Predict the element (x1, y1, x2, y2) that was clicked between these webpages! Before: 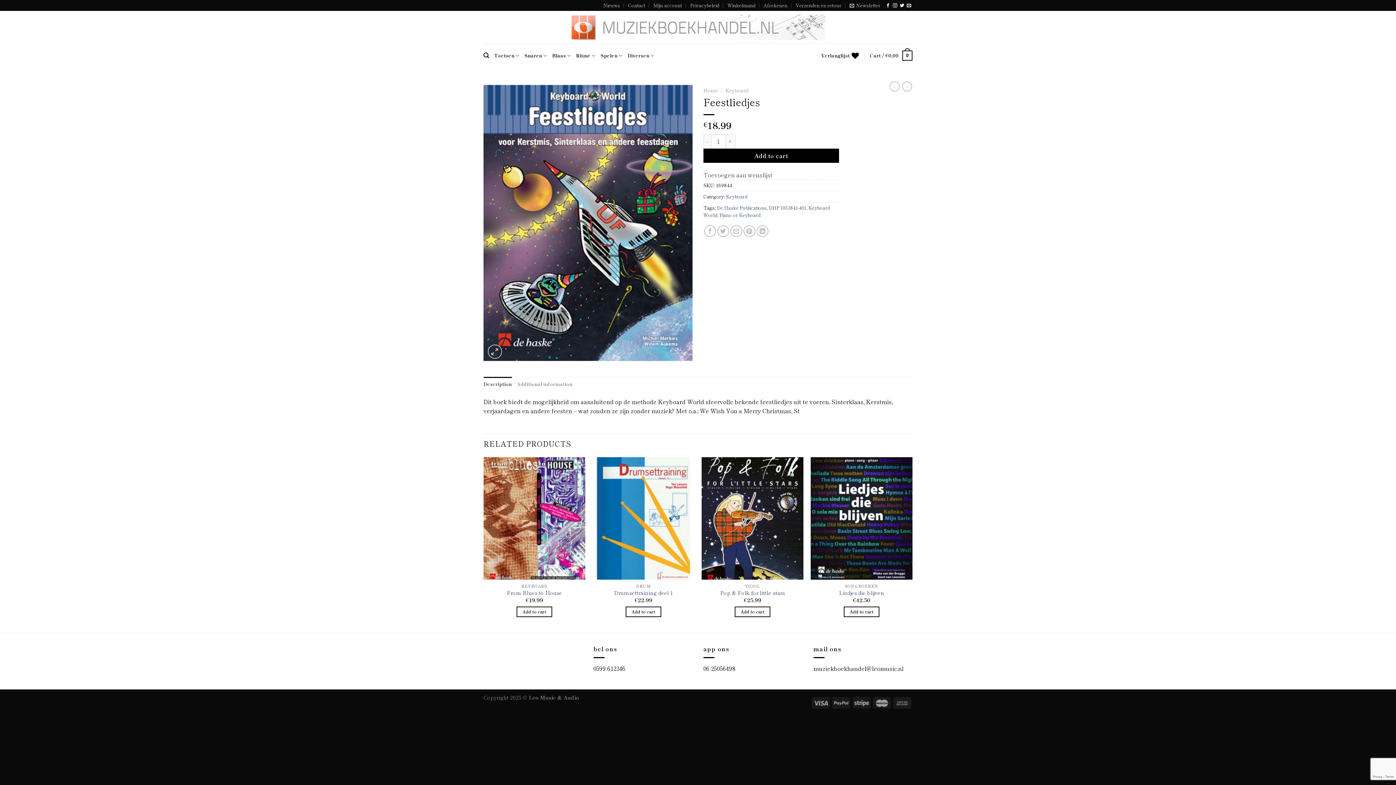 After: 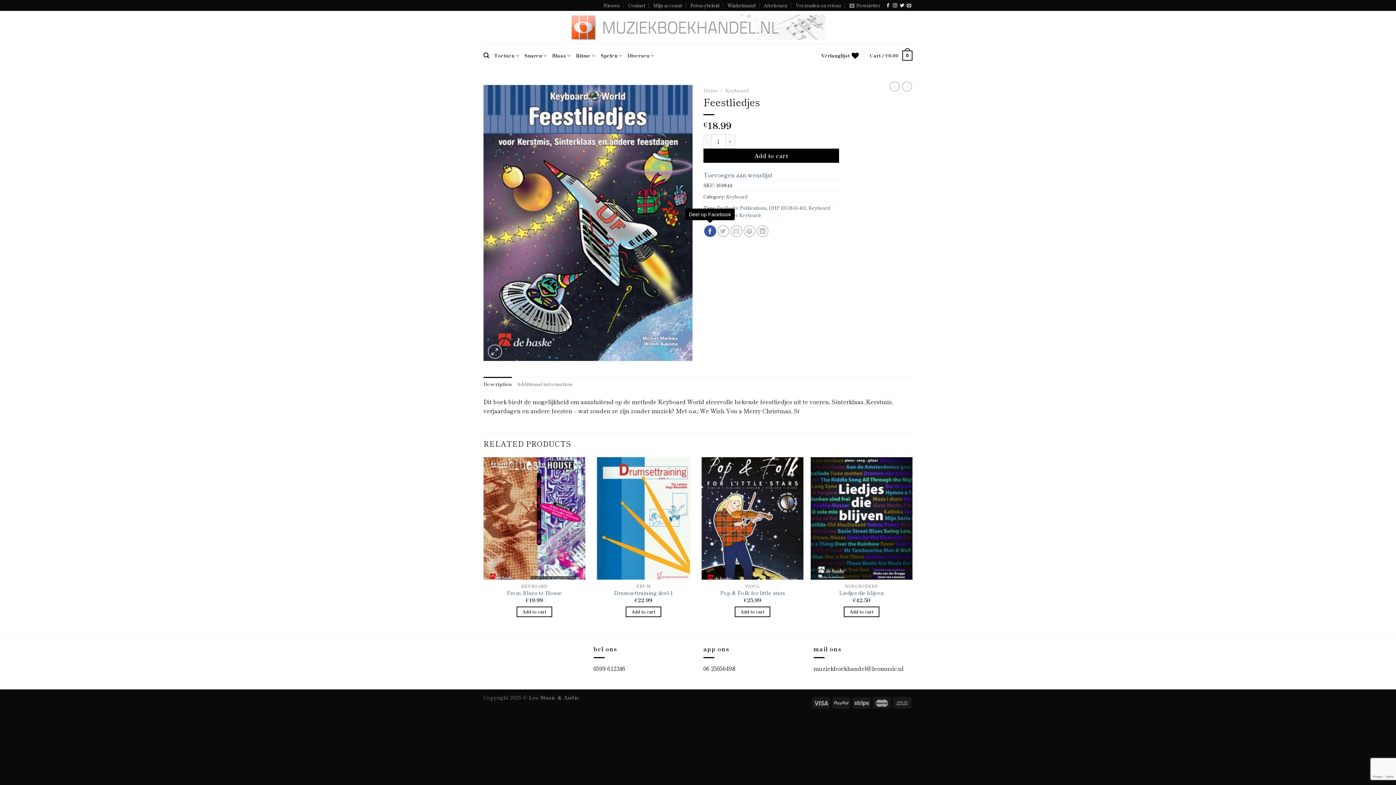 Action: bbox: (704, 225, 716, 237) label: Deel op Facebook